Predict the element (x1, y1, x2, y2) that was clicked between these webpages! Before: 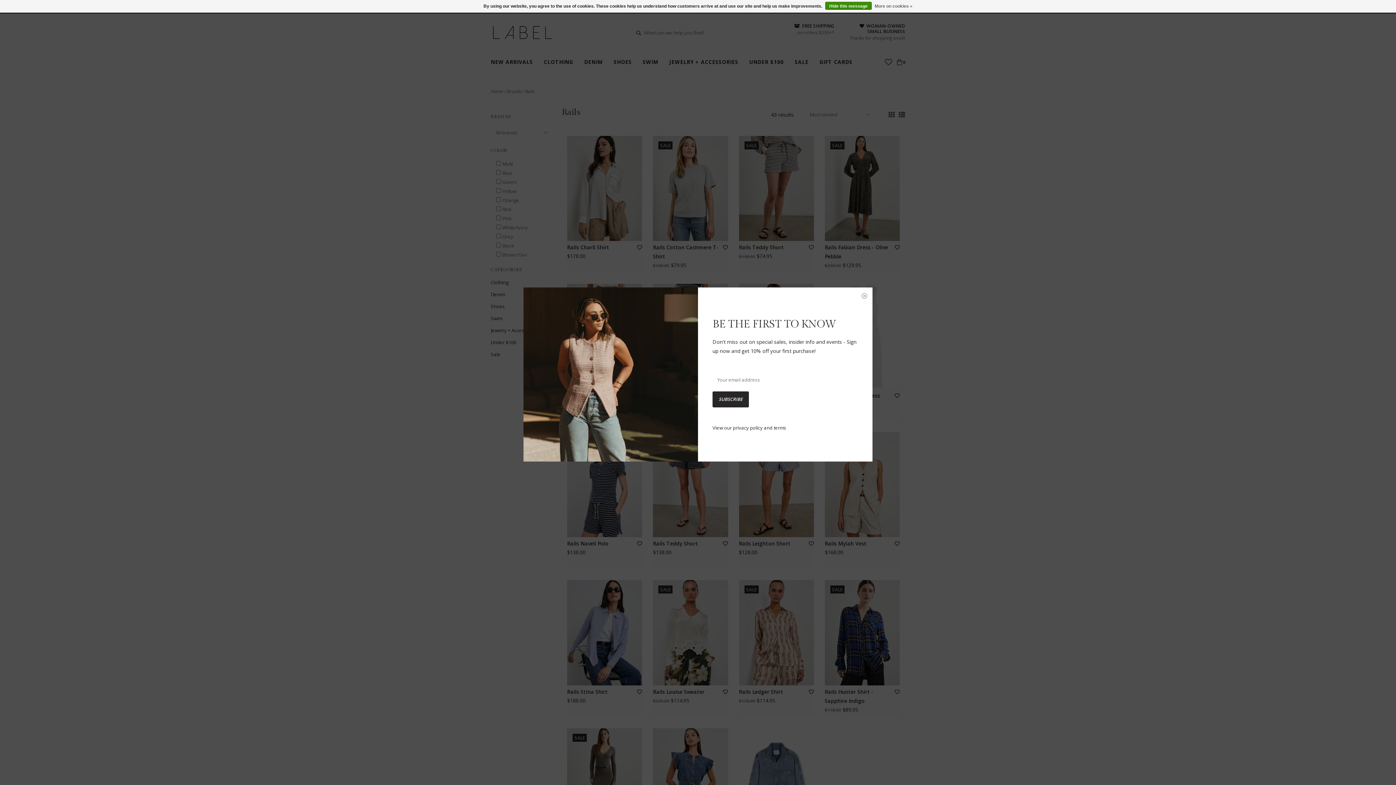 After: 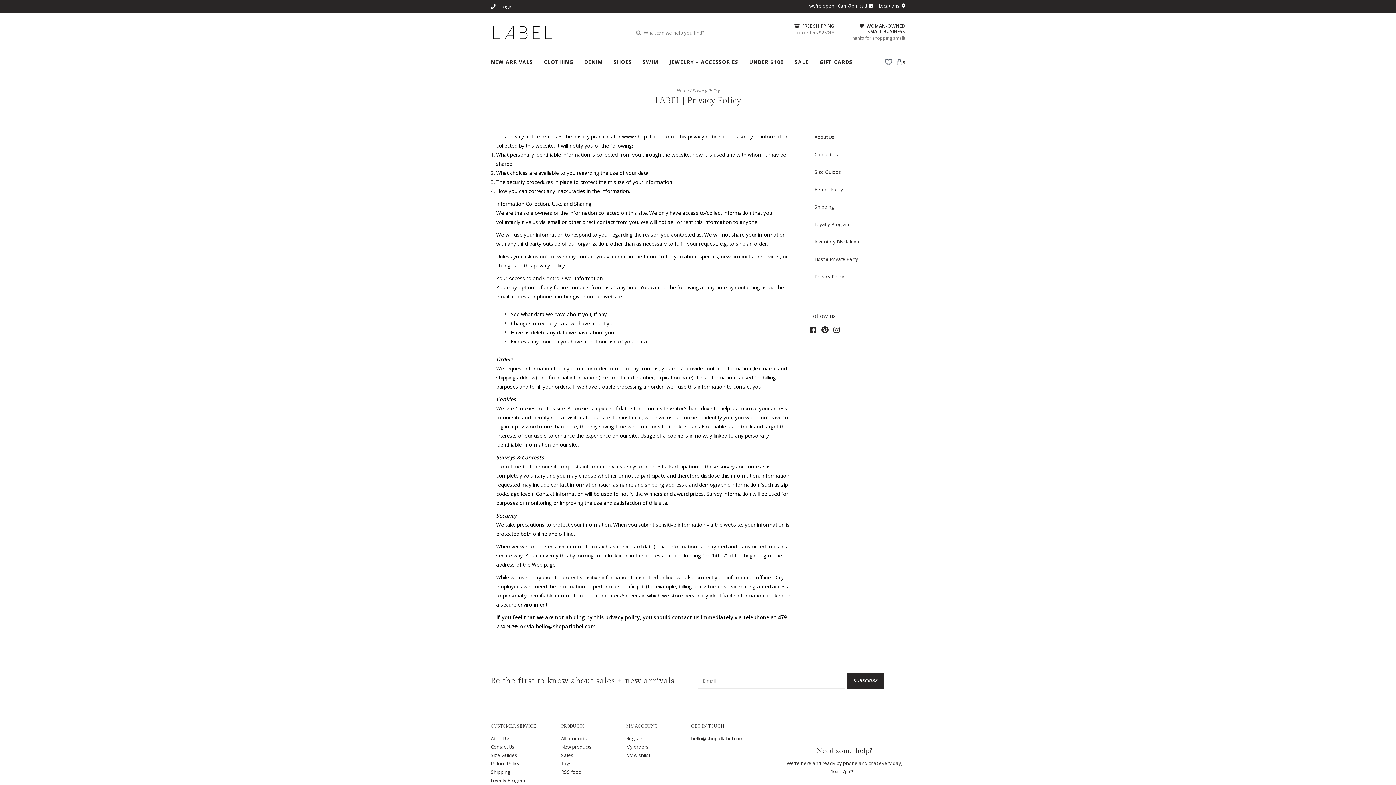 Action: label: privacy policy bbox: (733, 424, 762, 431)